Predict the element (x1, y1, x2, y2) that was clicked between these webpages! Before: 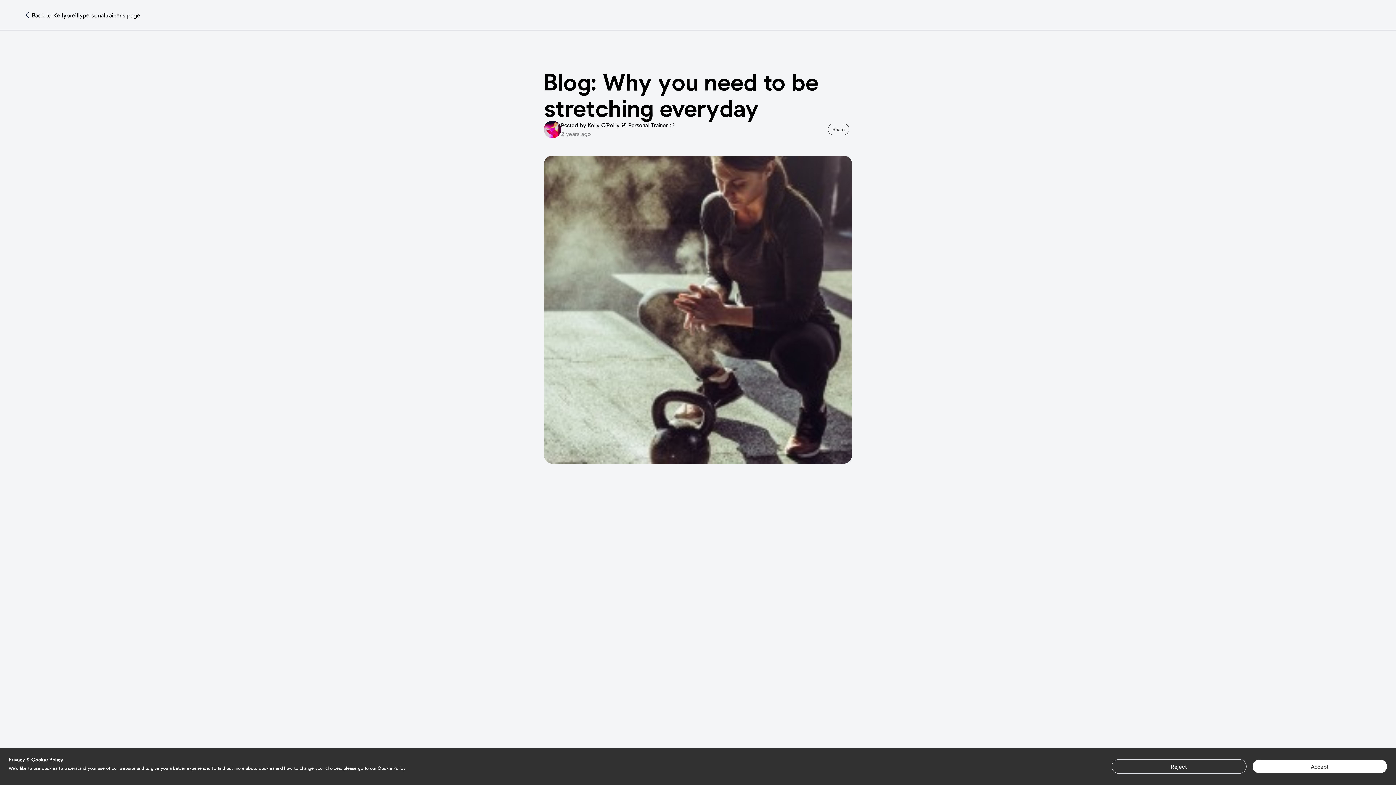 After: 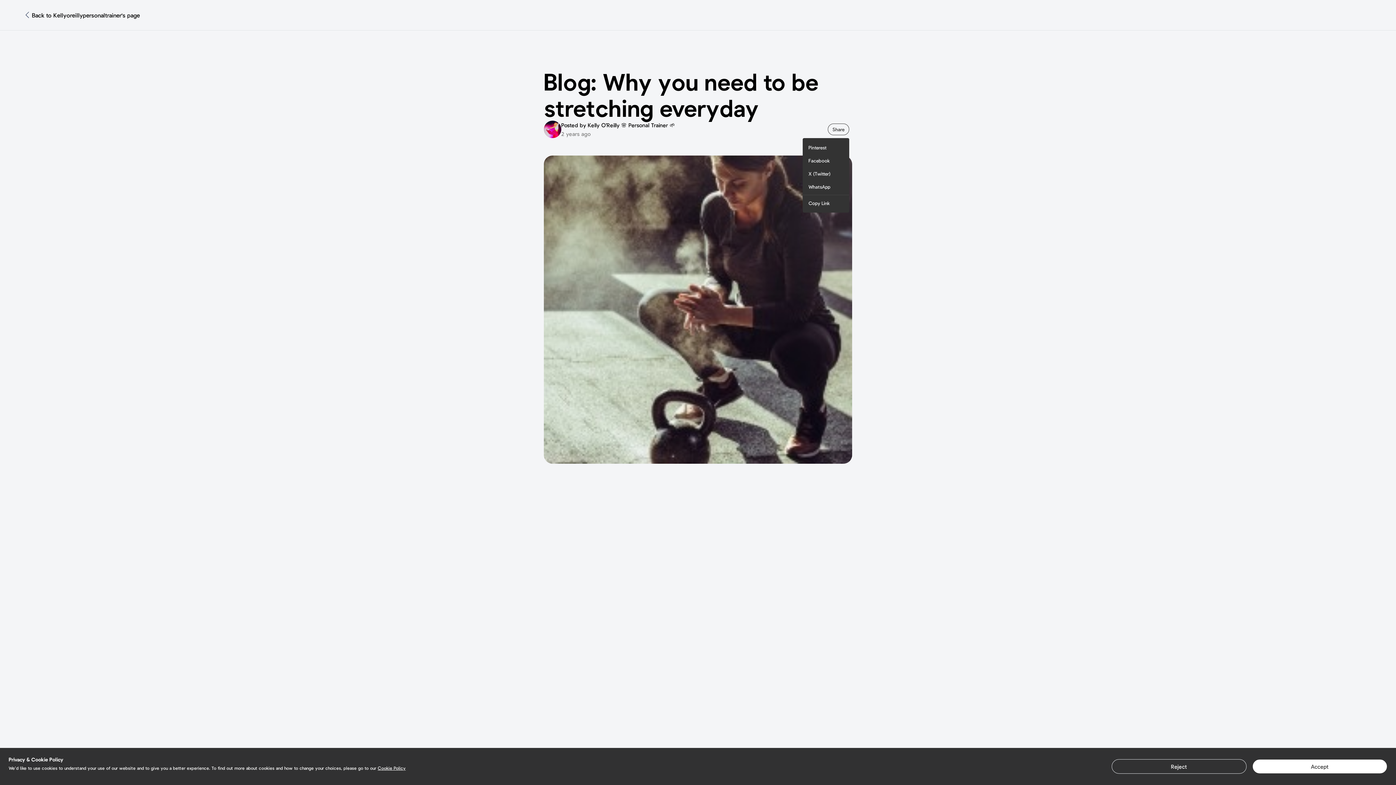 Action: label: Share bbox: (828, 123, 849, 135)